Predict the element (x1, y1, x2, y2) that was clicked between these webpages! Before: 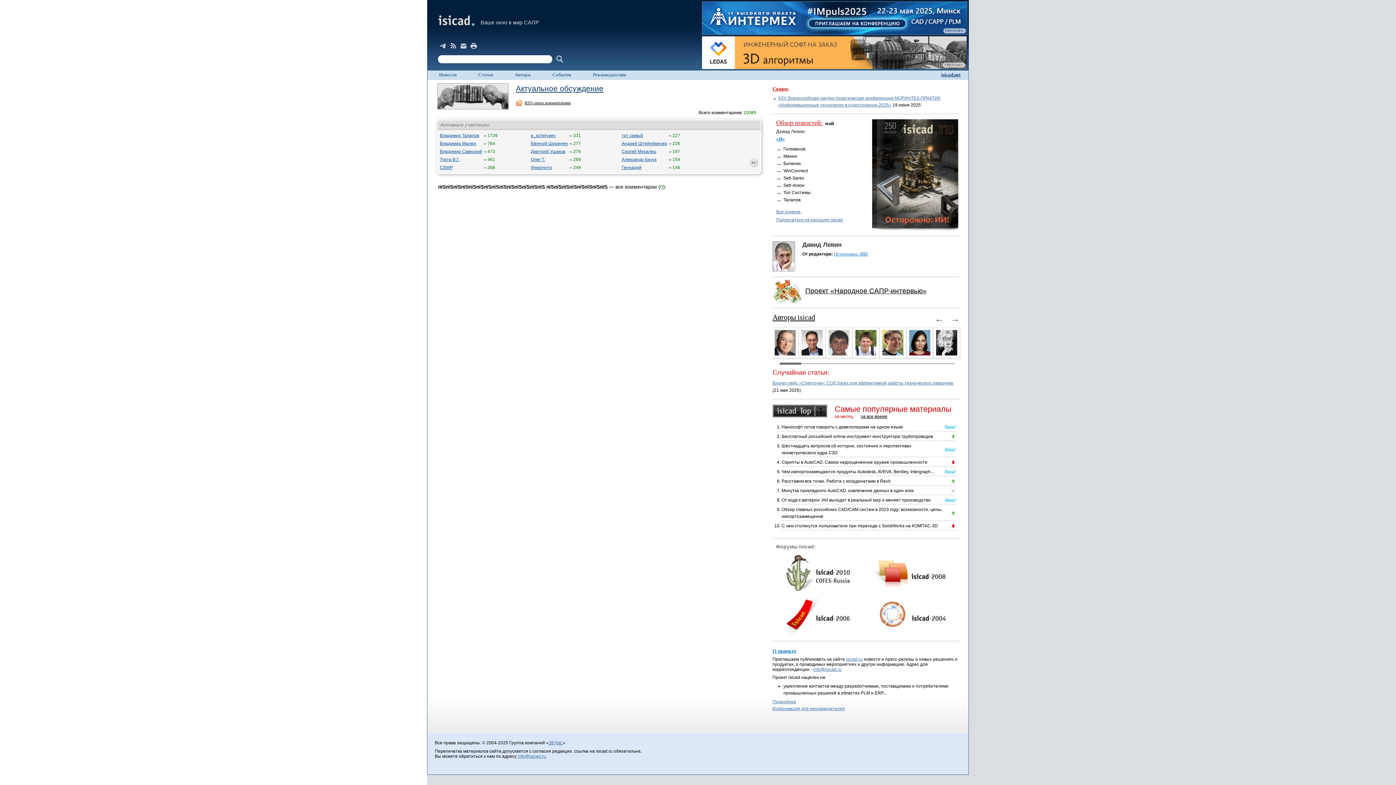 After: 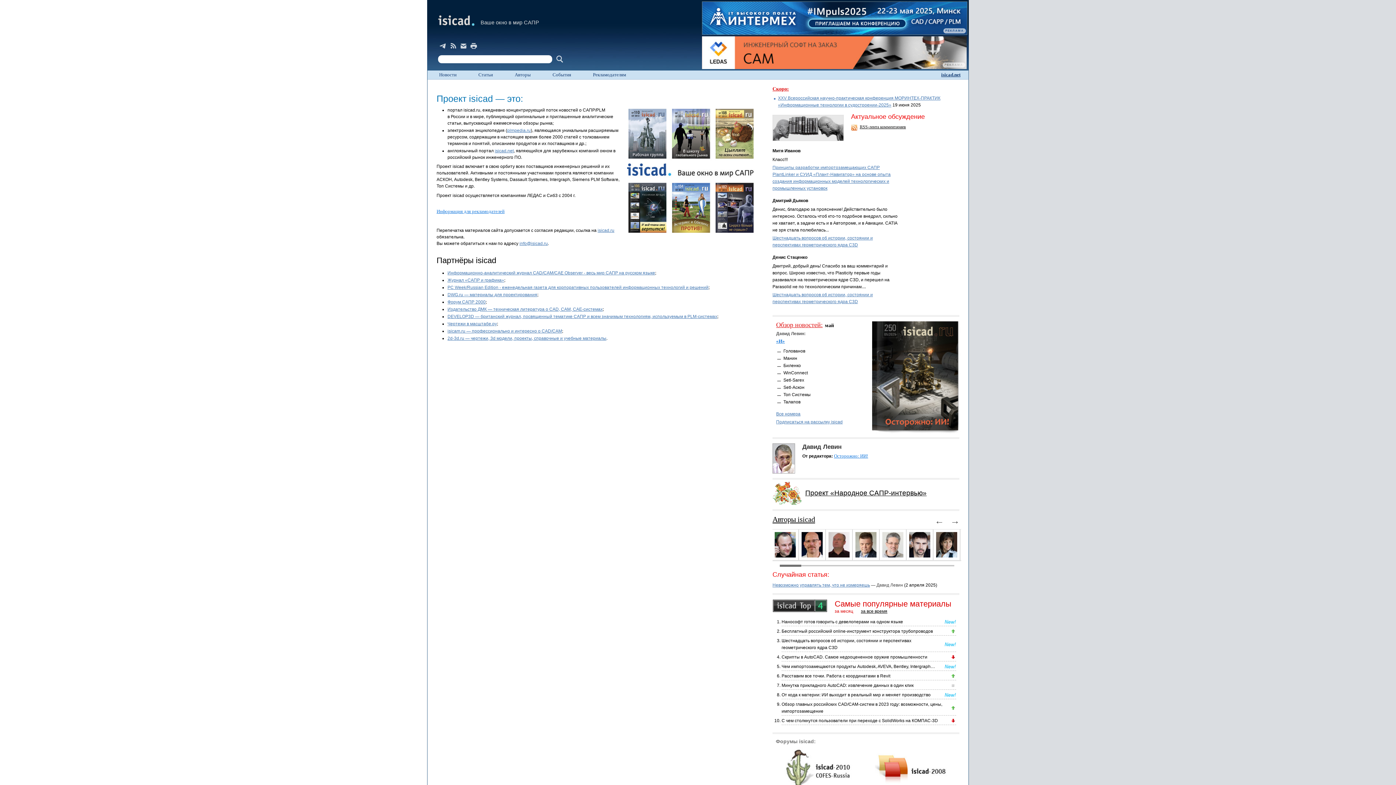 Action: label: О проекте bbox: (772, 648, 961, 654)